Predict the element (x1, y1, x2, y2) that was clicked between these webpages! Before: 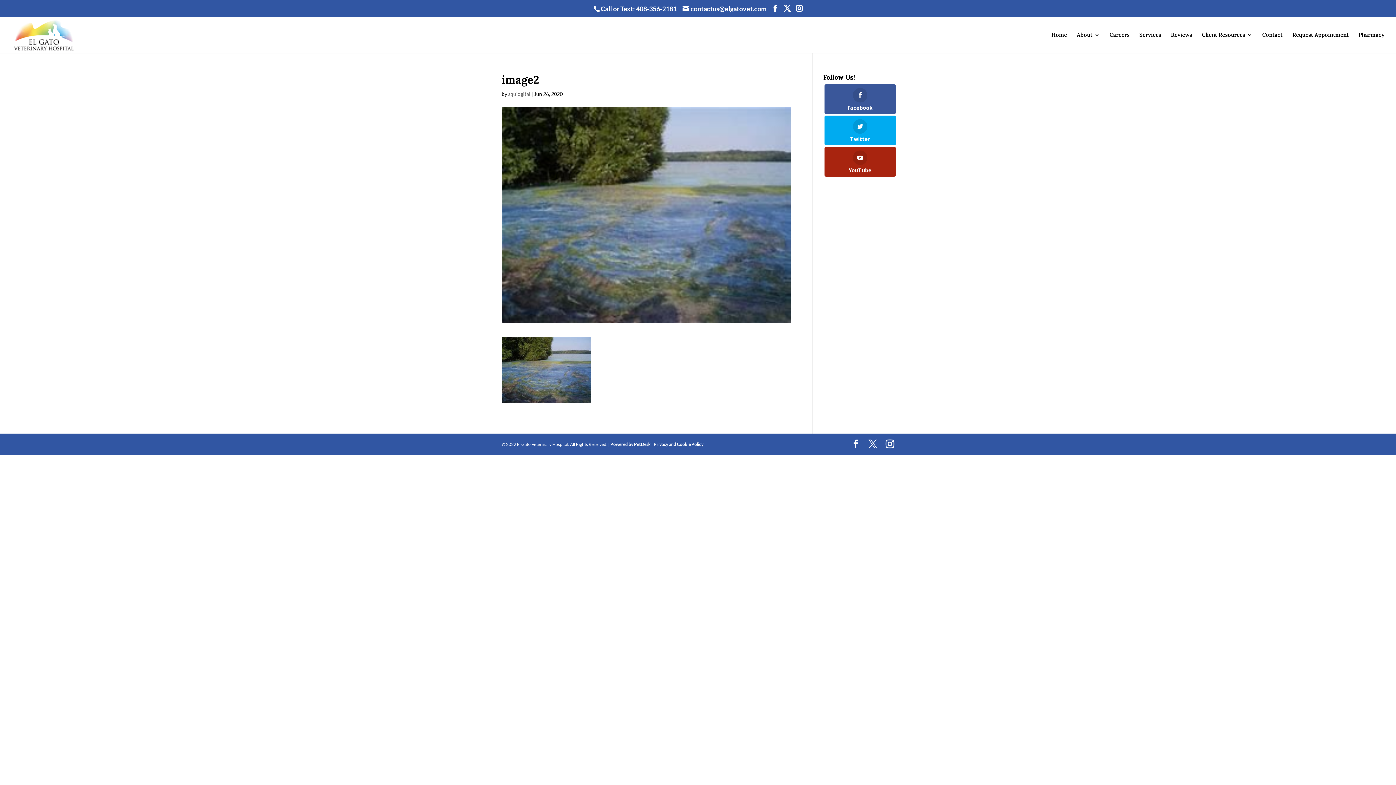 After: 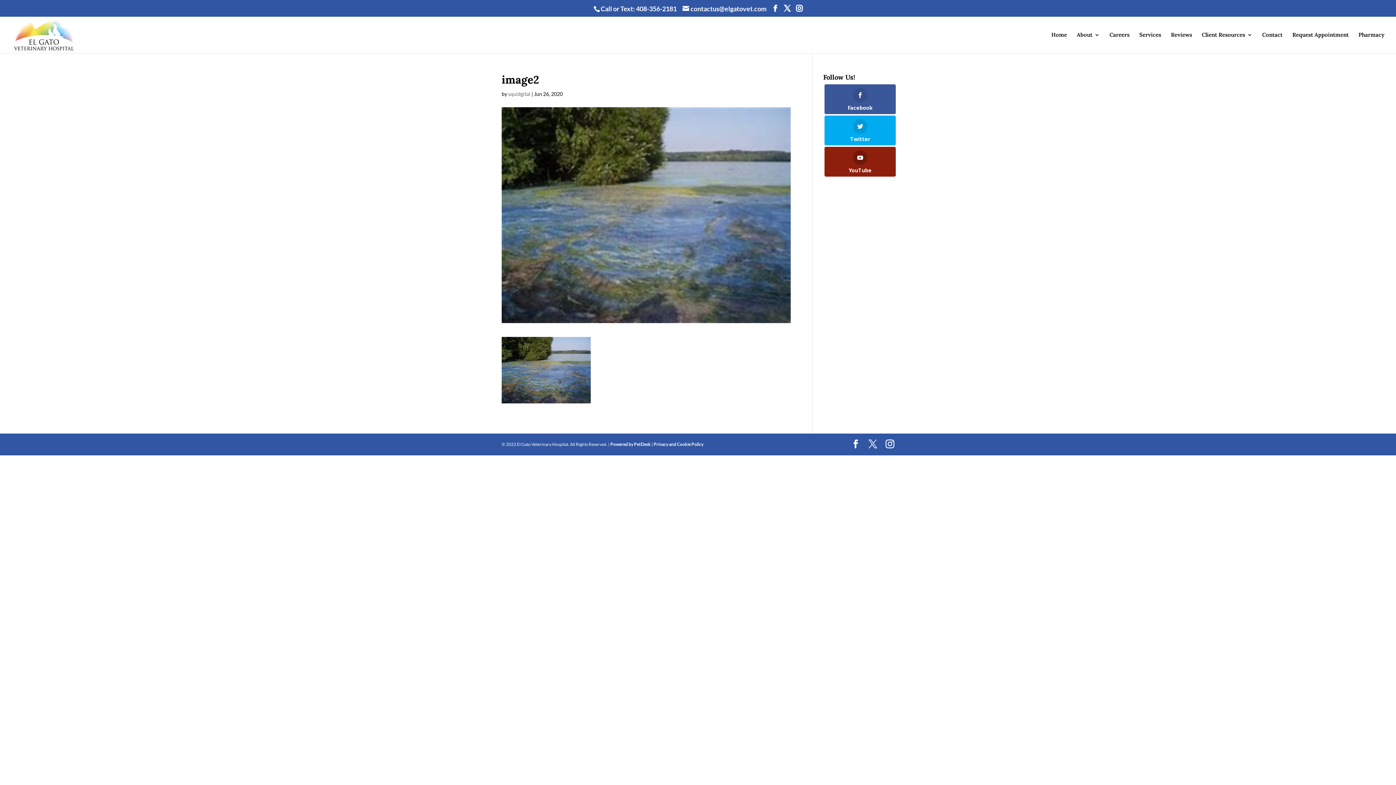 Action: bbox: (824, 146, 895, 176) label: YouTube